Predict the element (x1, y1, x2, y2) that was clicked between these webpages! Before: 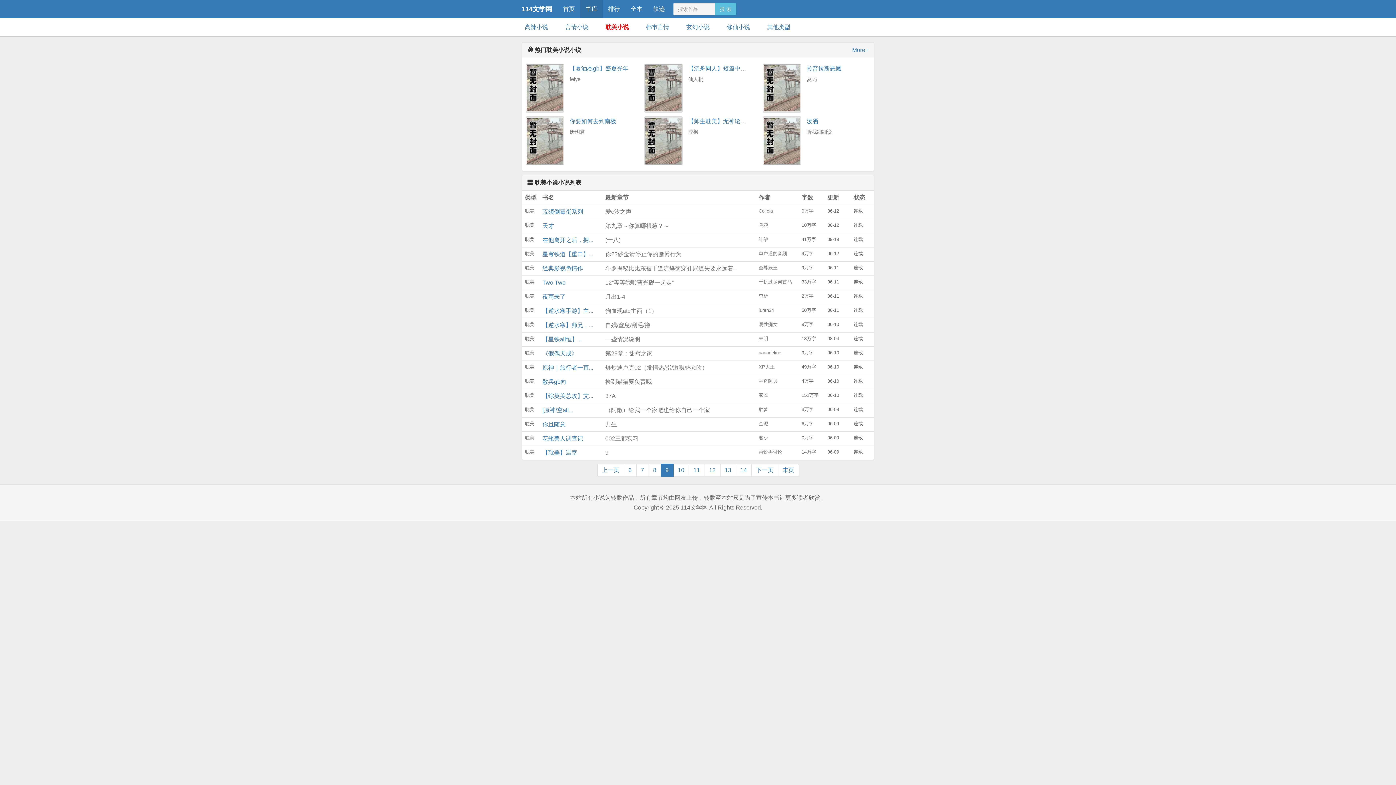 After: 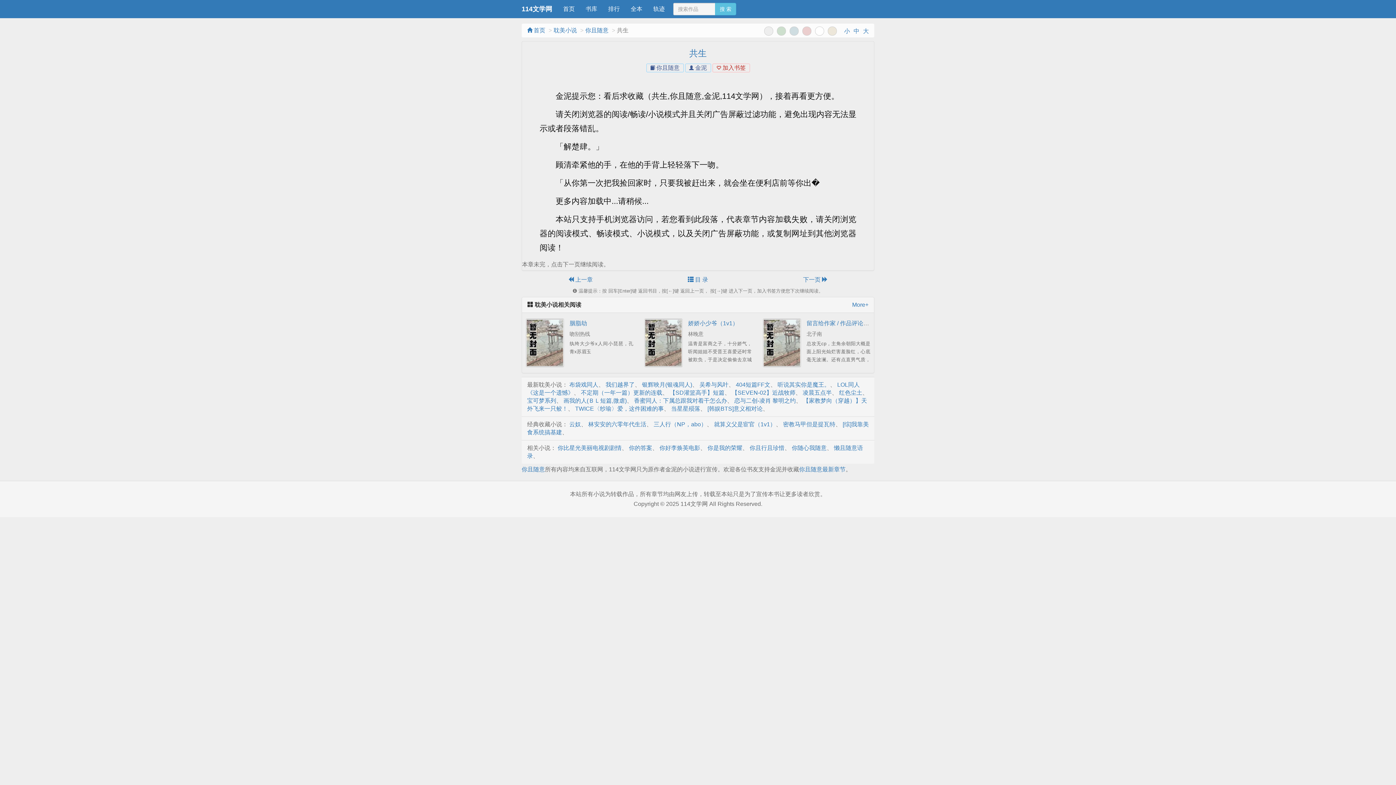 Action: label: 共生 bbox: (605, 421, 617, 427)